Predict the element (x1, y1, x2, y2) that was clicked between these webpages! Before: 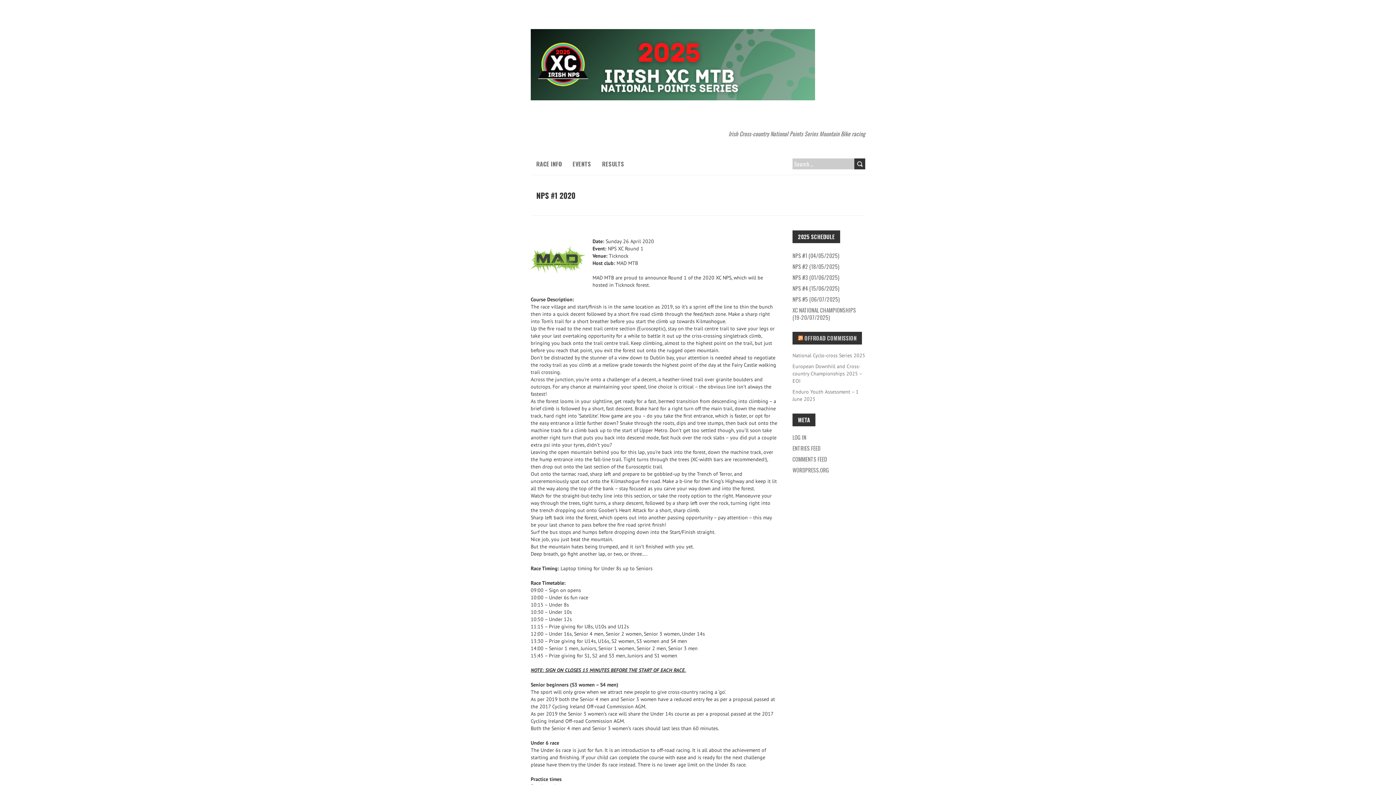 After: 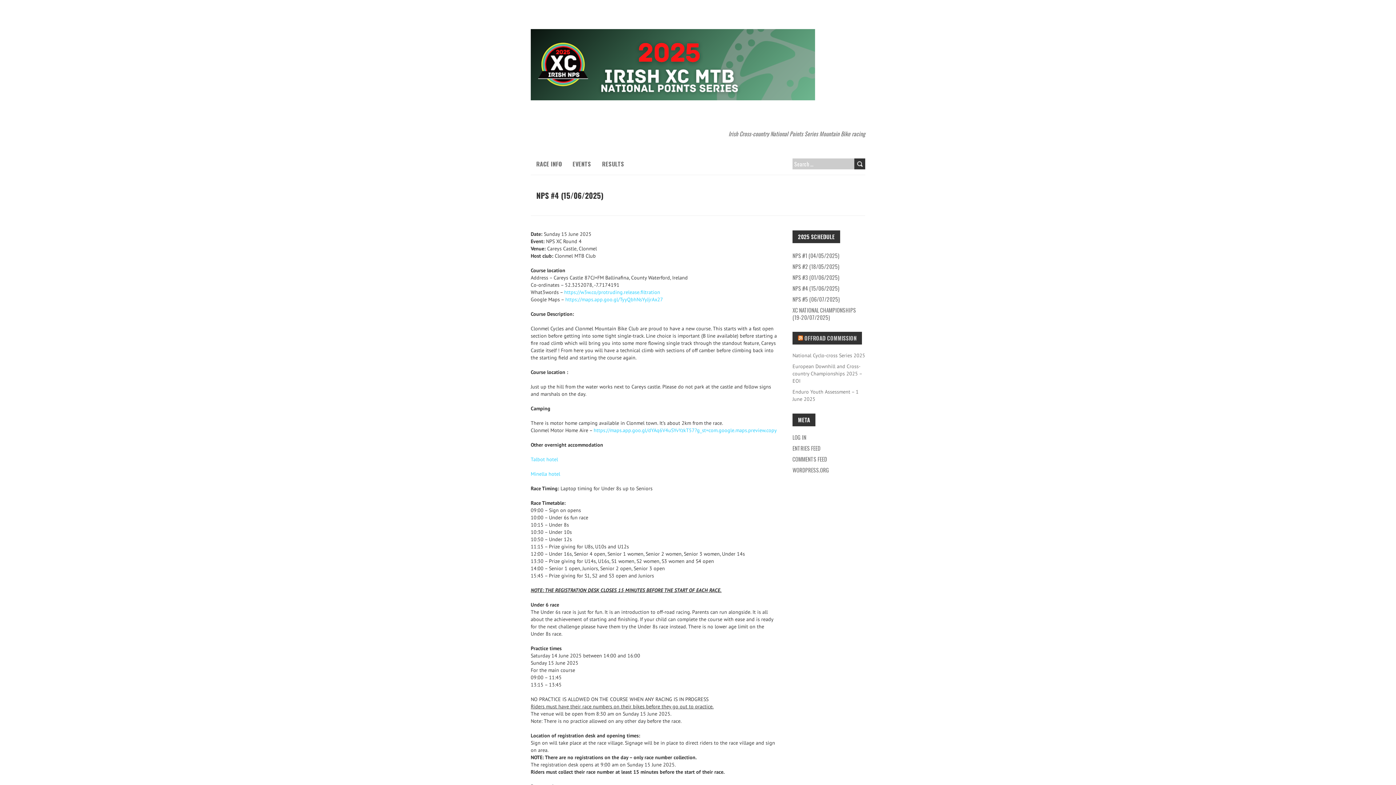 Action: label: NPS #4 (15/06/2025) bbox: (792, 284, 839, 292)